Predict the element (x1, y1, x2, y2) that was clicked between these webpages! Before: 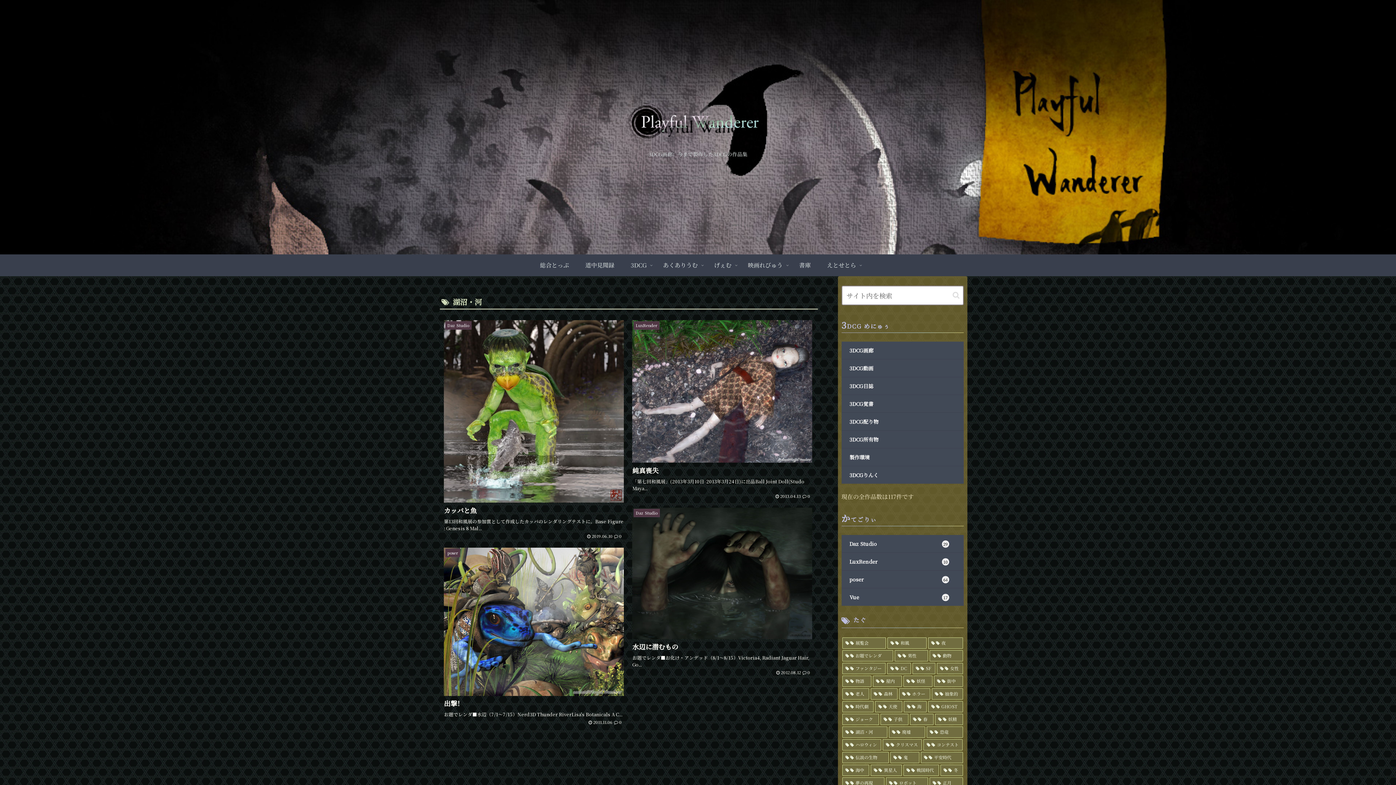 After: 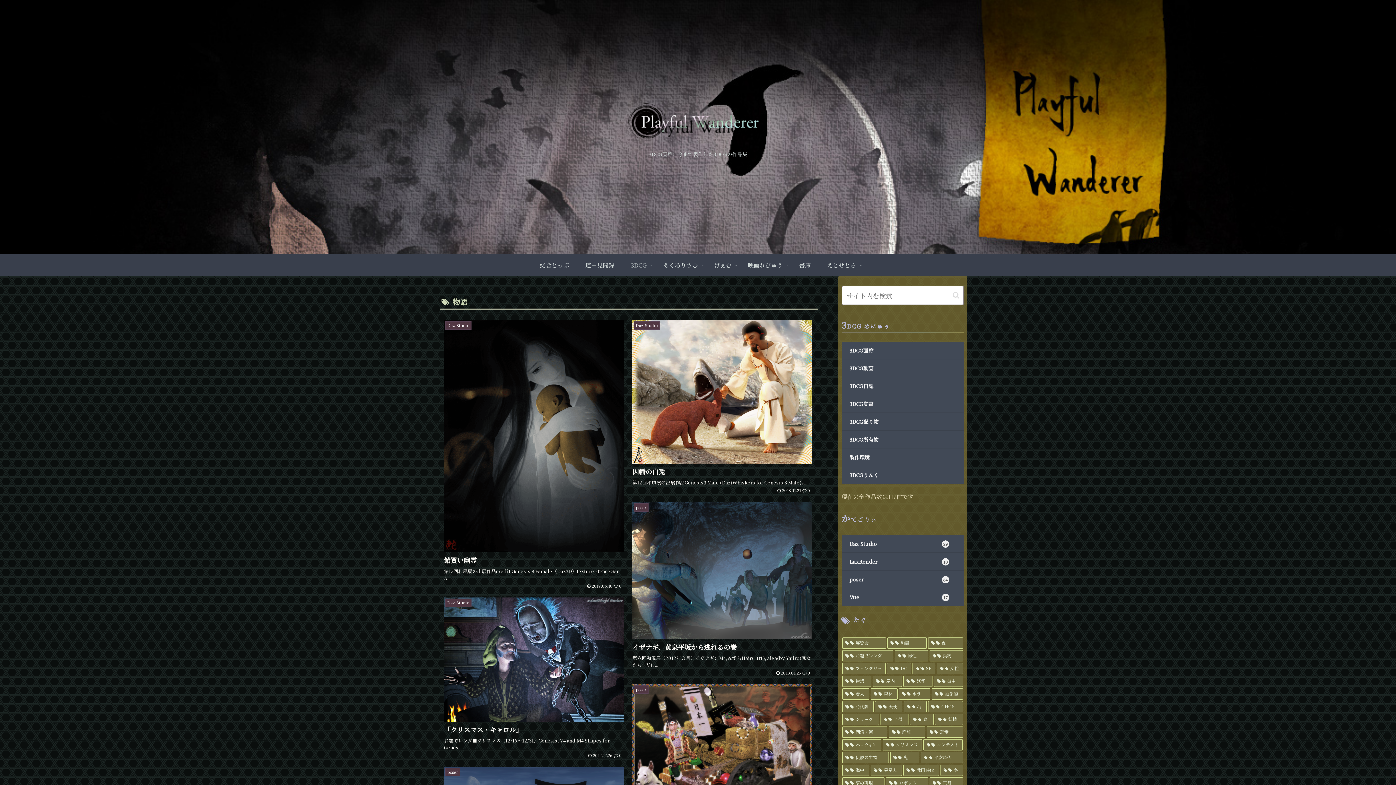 Action: label: 物語 (9個の項目) bbox: (842, 676, 871, 687)